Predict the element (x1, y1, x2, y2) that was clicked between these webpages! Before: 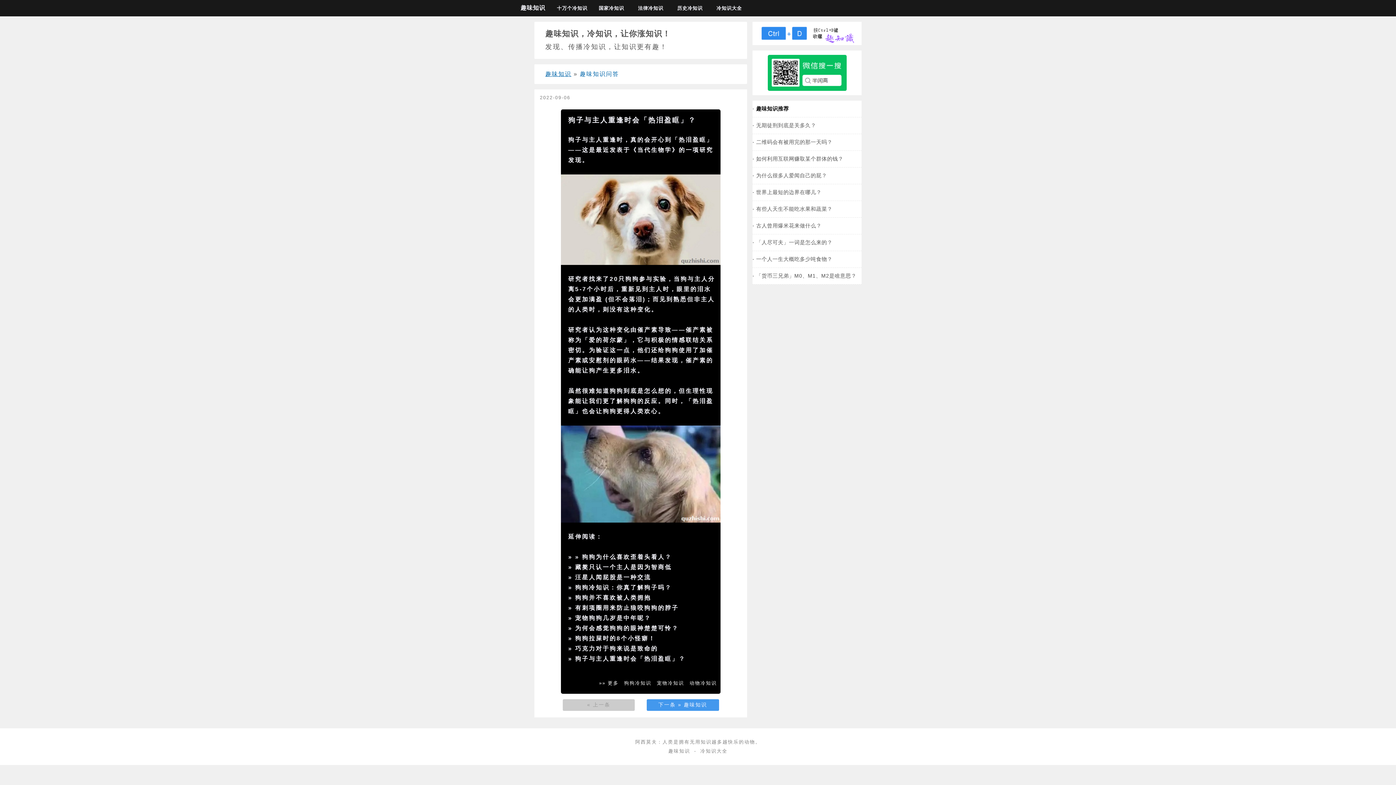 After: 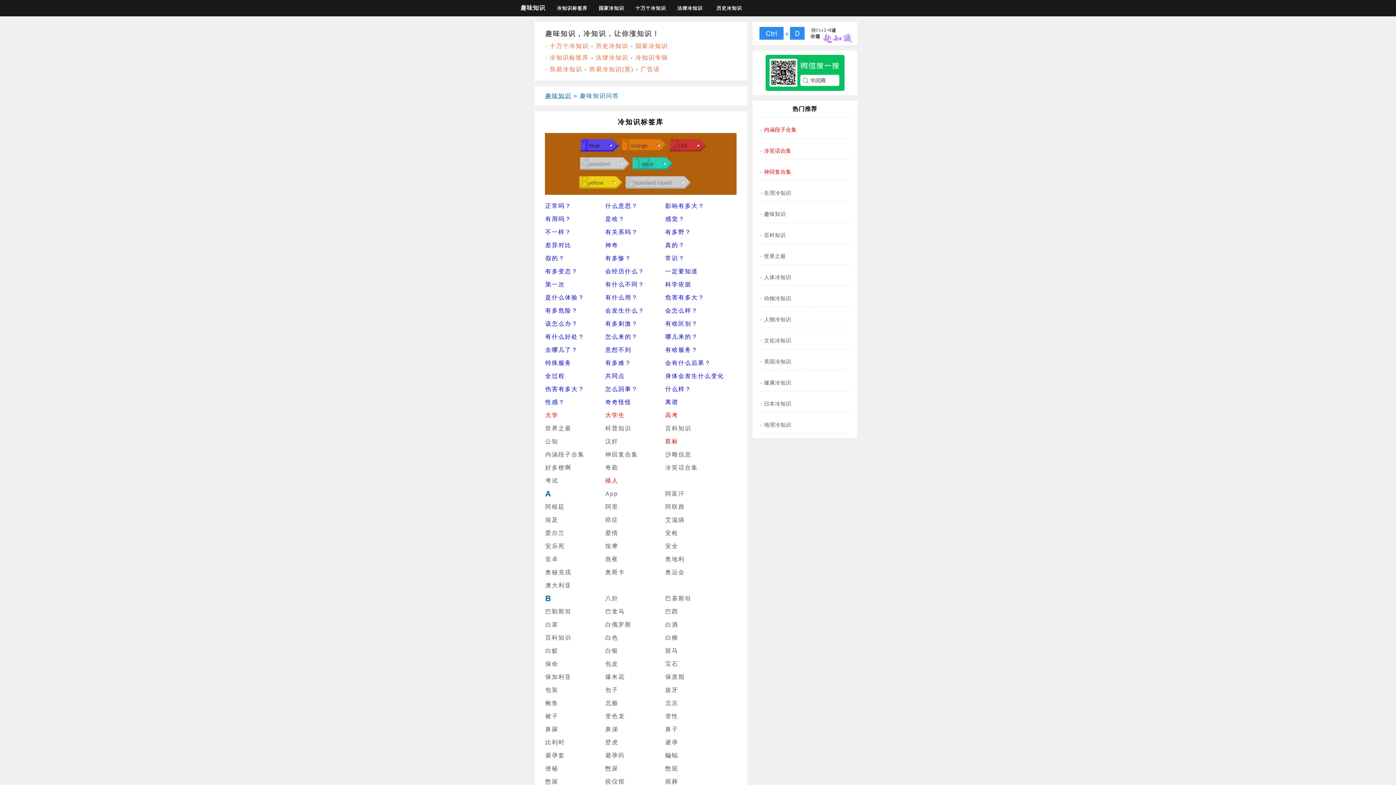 Action: label: 狗子与主人重逢时会「热泪盈眶」？ bbox: (575, 655, 685, 662)